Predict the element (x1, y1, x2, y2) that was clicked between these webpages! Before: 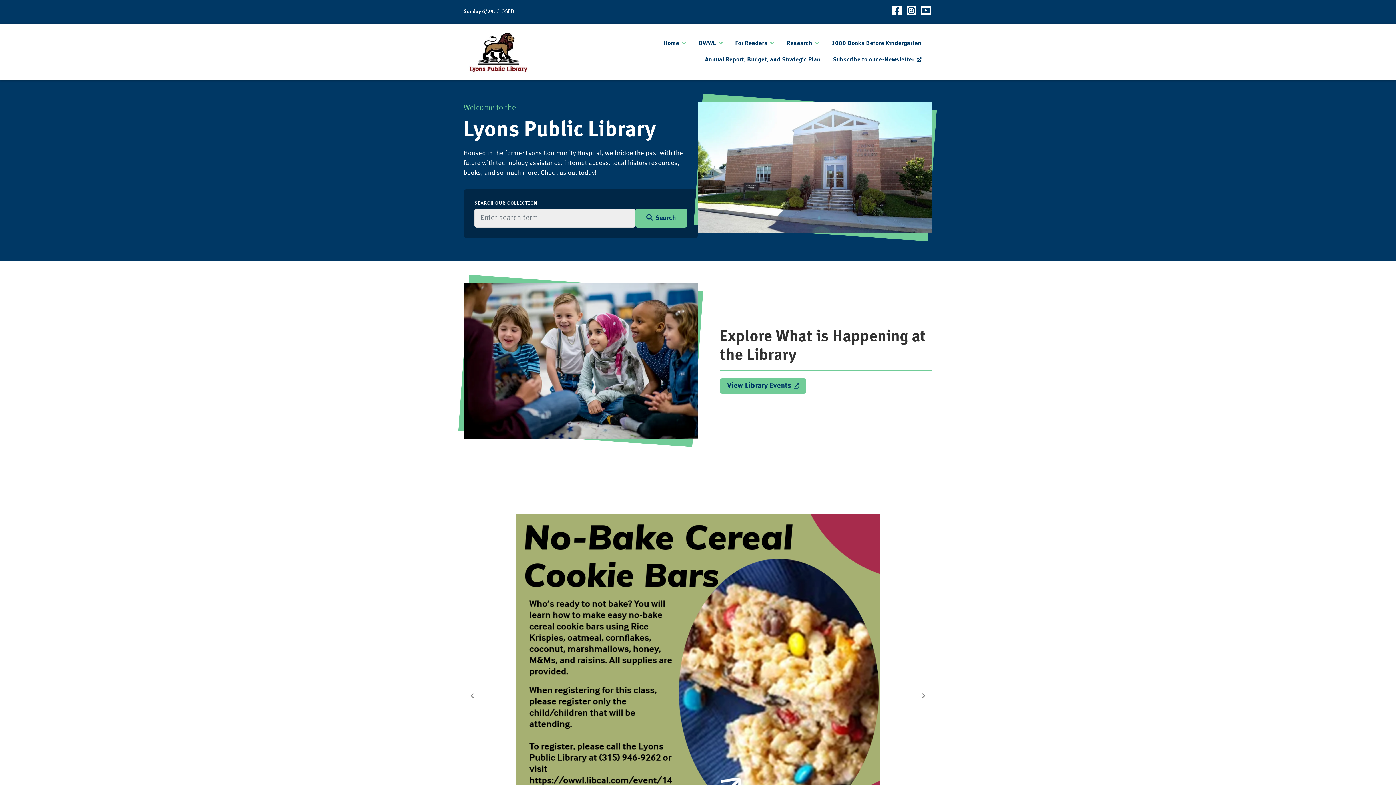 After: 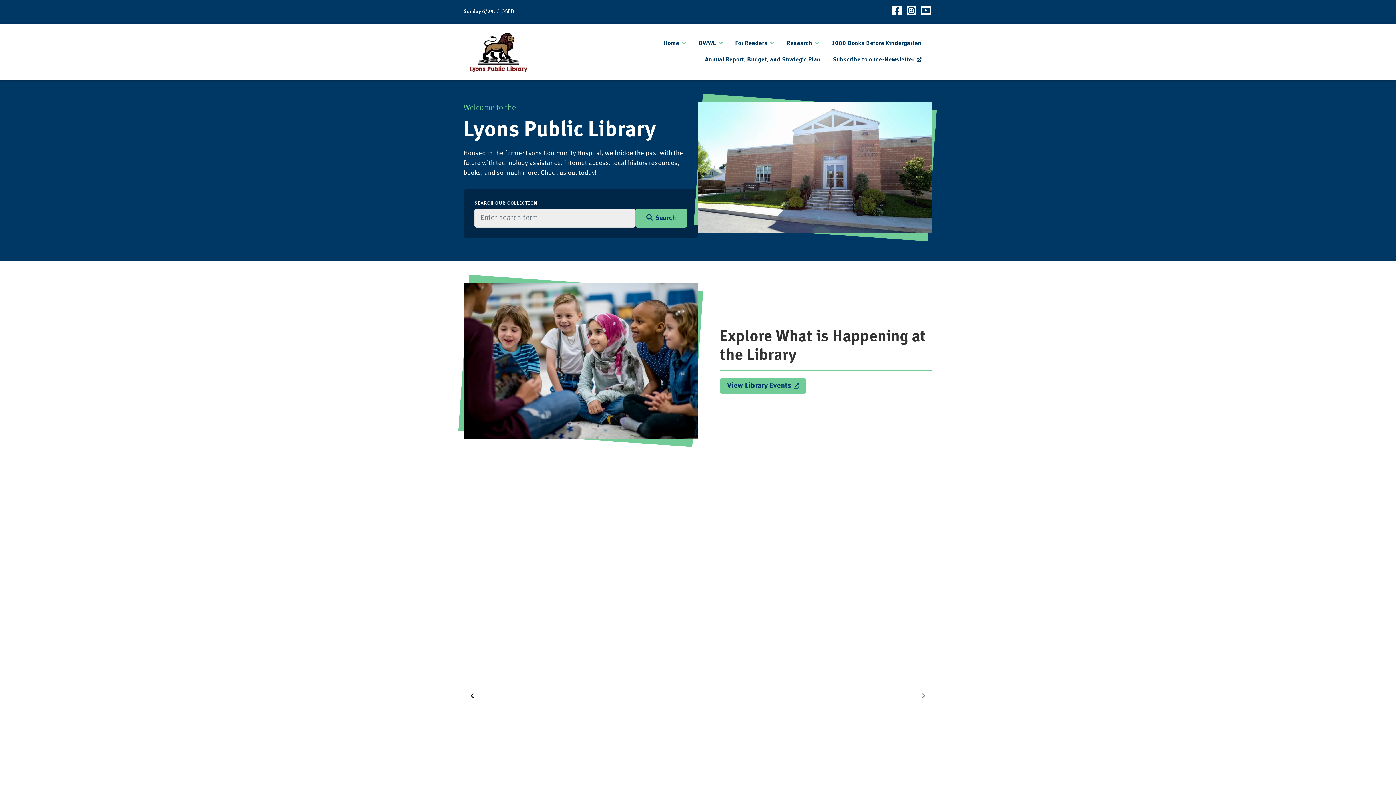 Action: bbox: (467, 690, 477, 701) label: Previous slide